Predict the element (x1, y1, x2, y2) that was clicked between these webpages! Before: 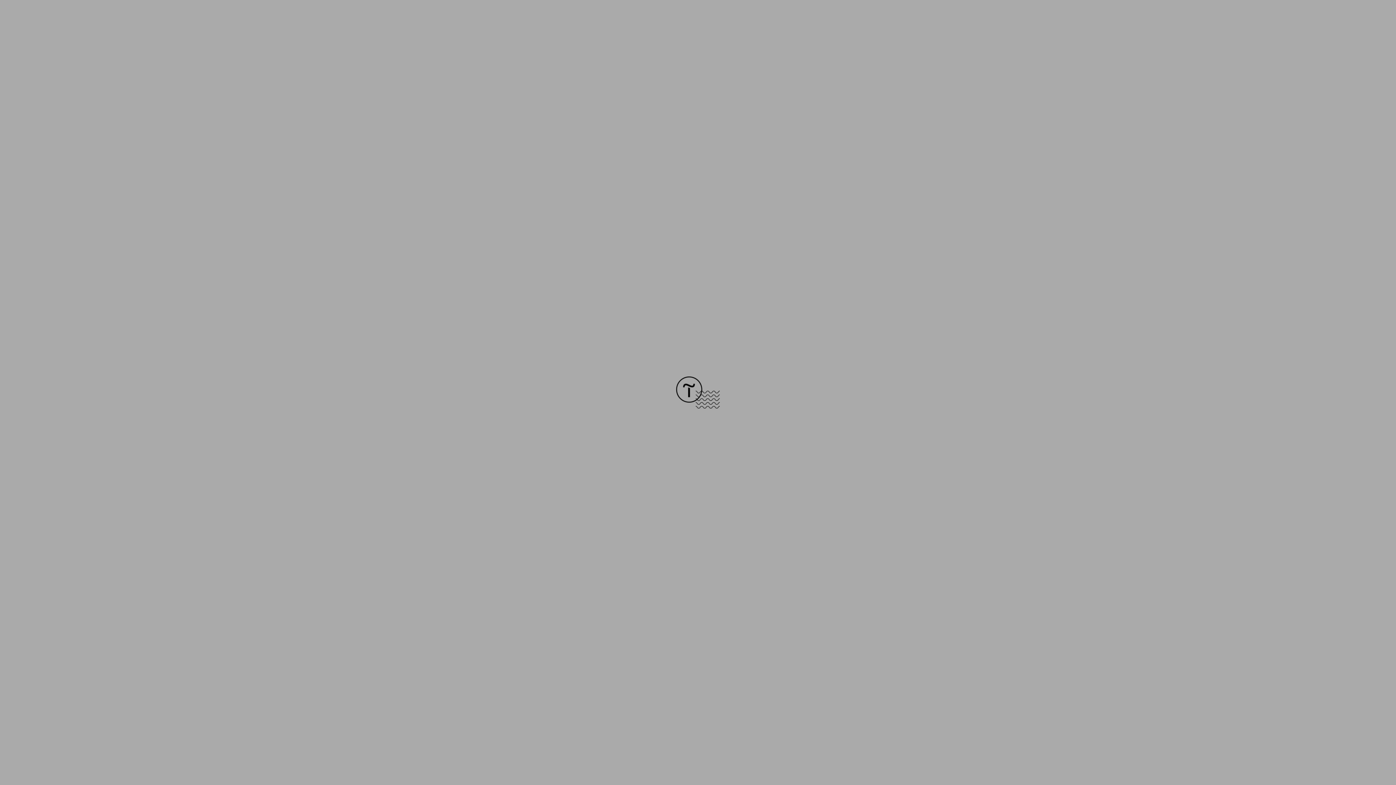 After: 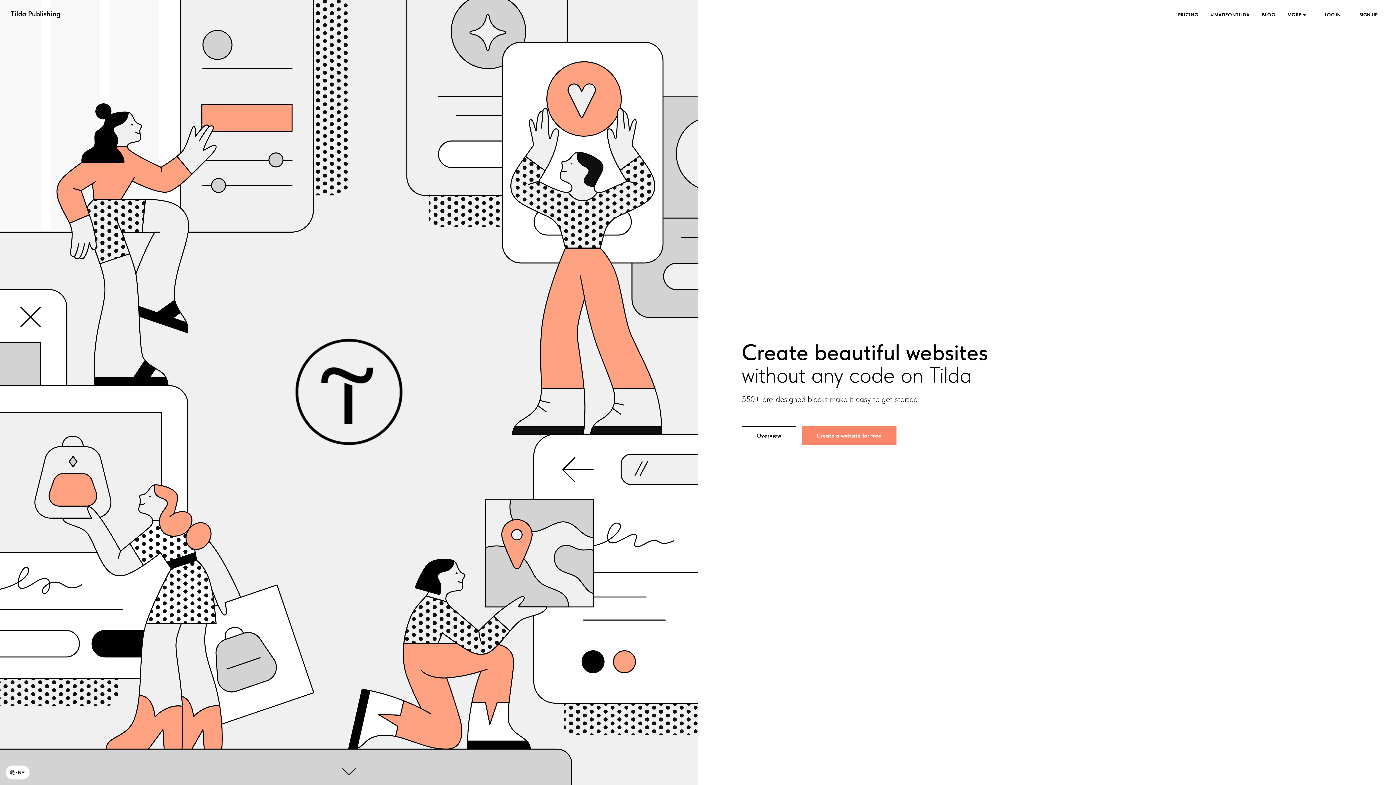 Action: bbox: (676, 403, 720, 409)